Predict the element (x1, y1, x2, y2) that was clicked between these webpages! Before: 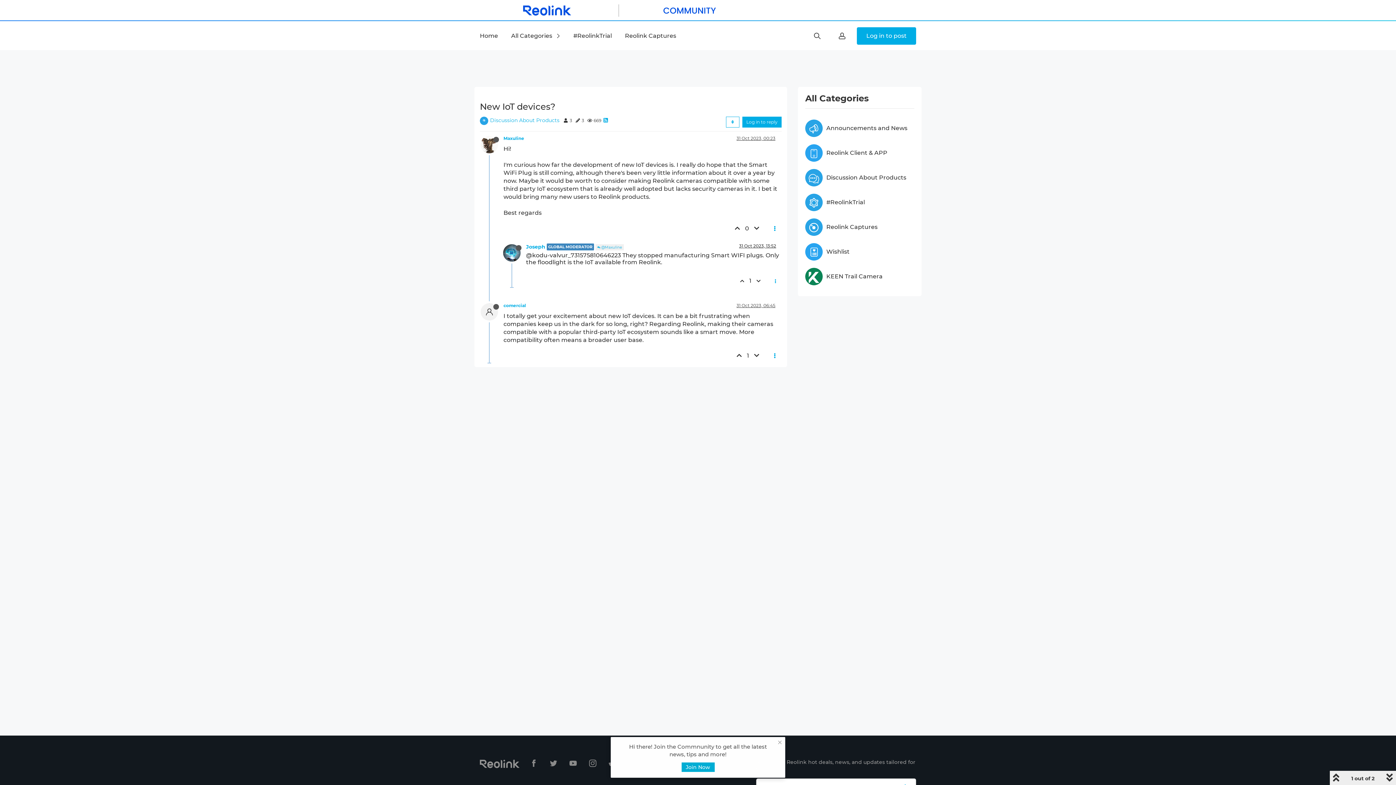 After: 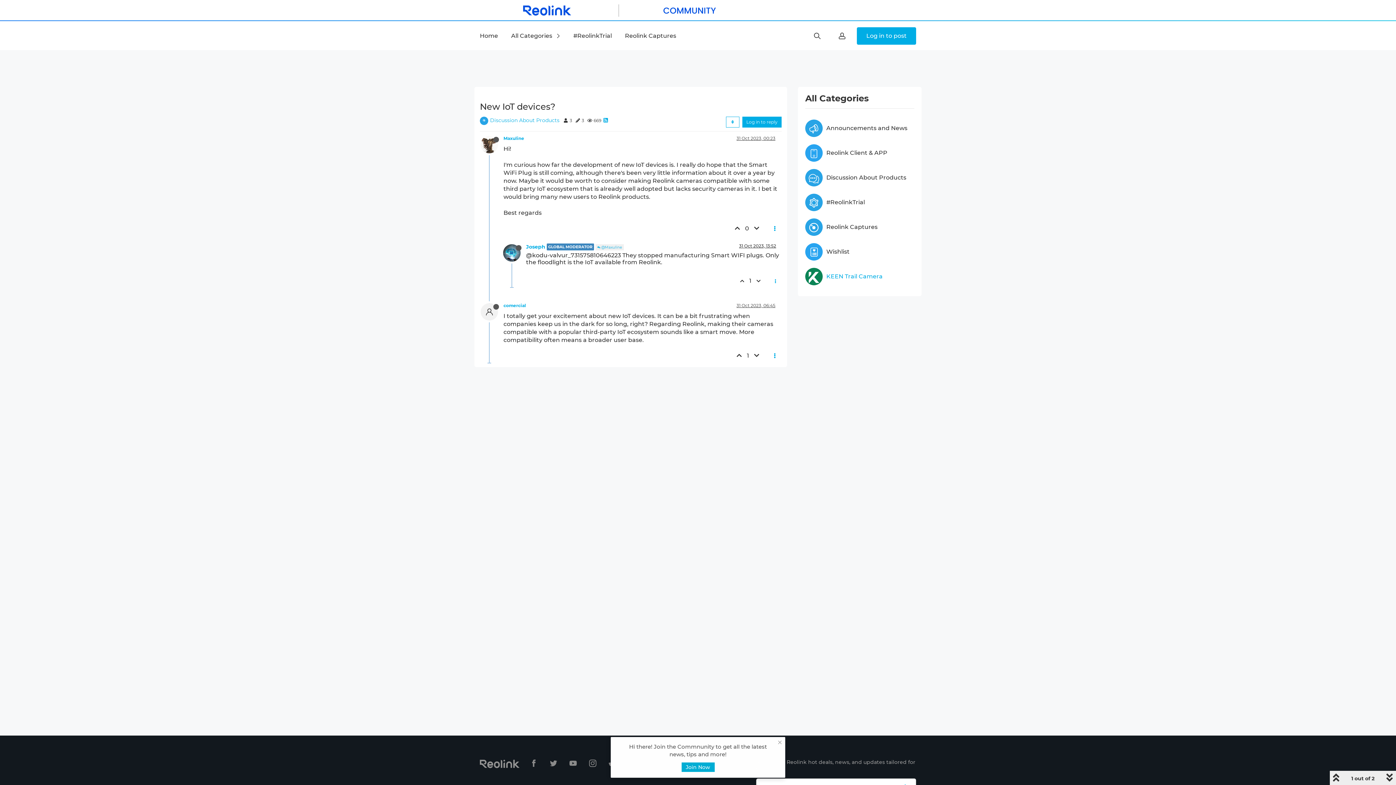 Action: label: KEEN Trail Camera bbox: (822, 272, 882, 280)